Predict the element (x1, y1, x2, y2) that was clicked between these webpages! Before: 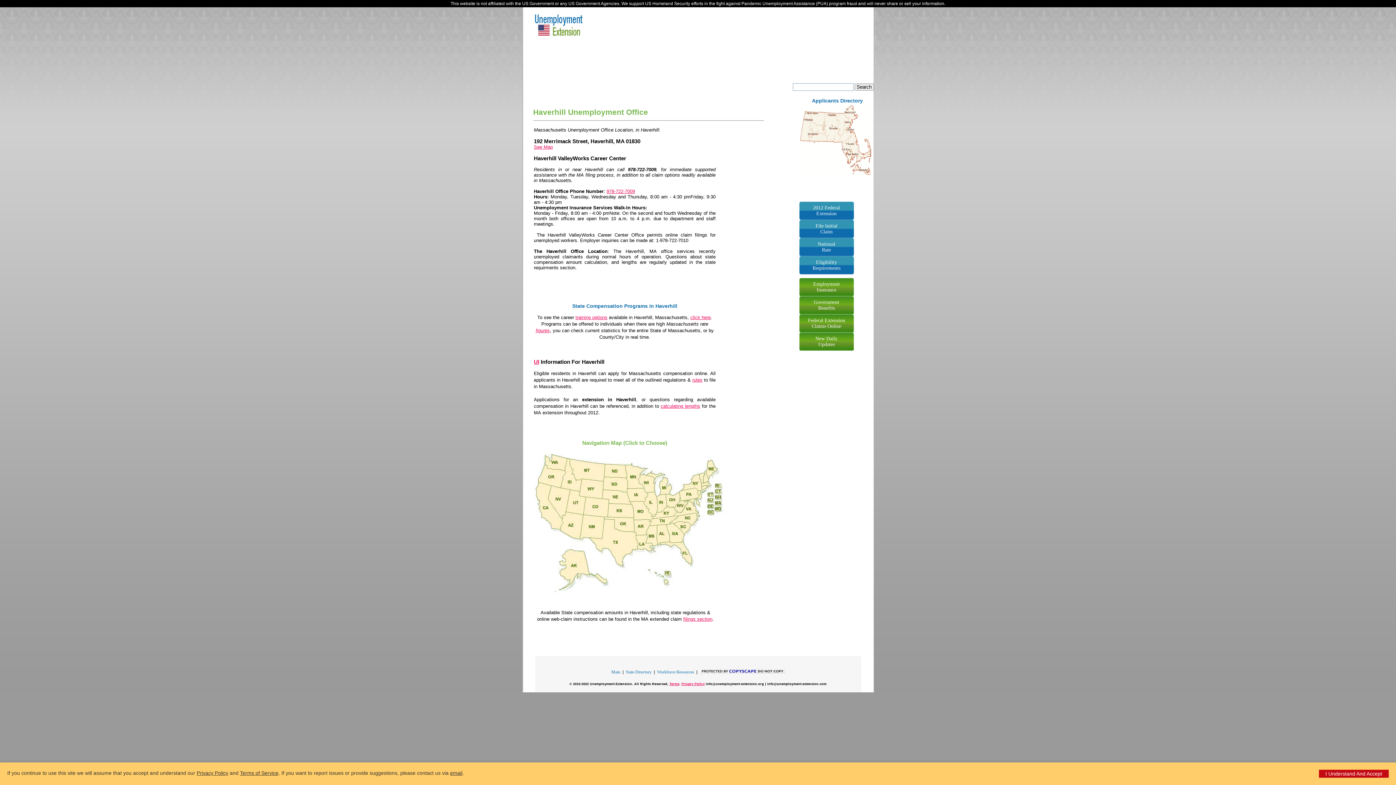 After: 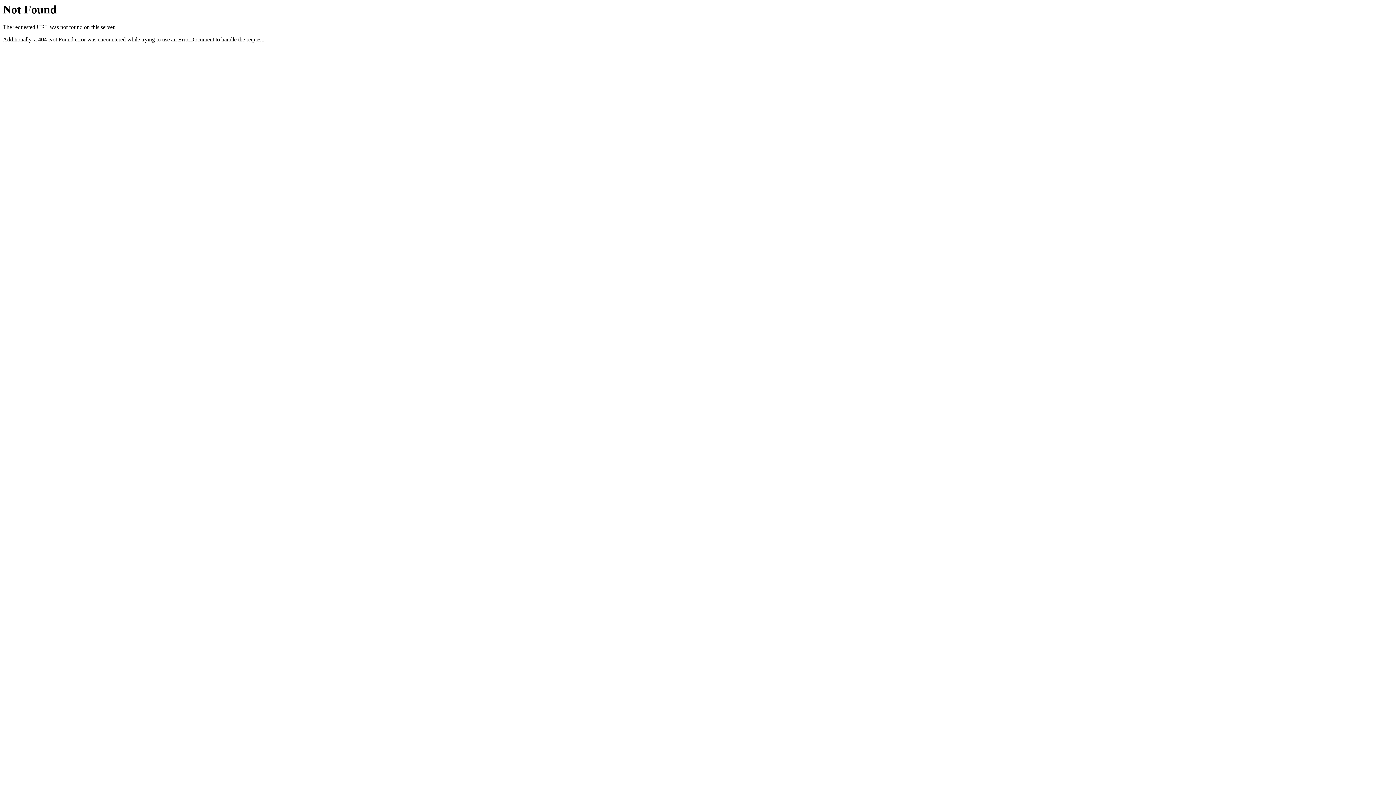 Action: bbox: (799, 172, 872, 177)